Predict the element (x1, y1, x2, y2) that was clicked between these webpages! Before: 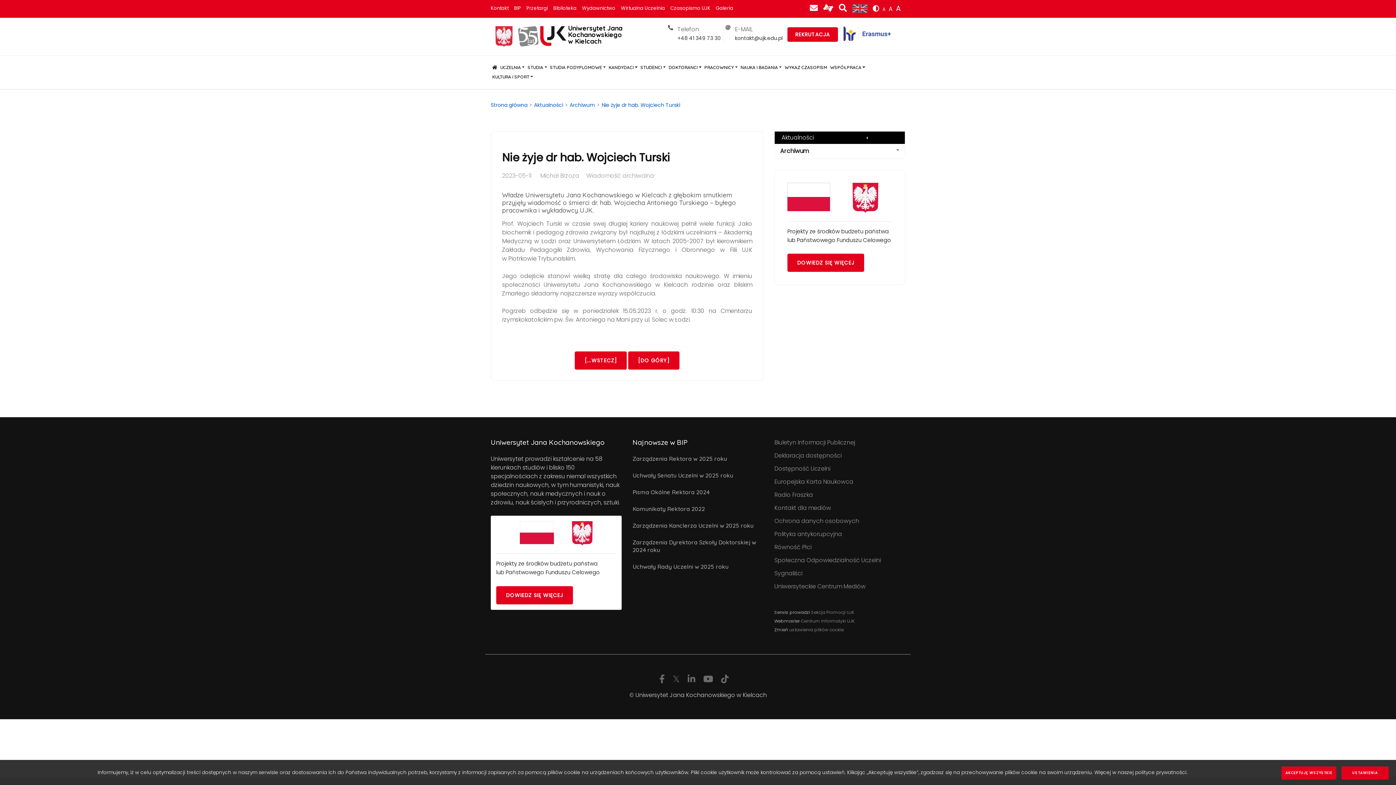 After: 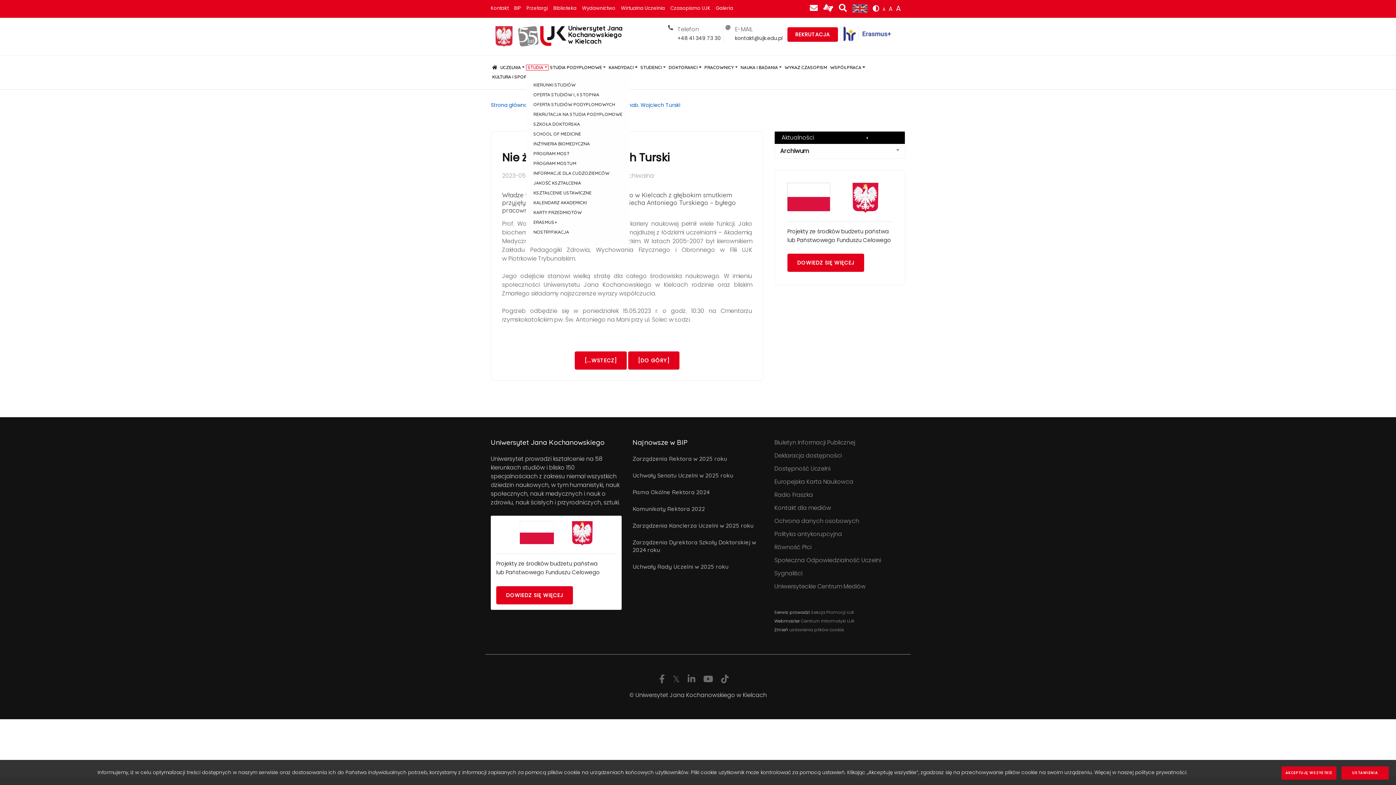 Action: bbox: (526, 64, 548, 70) label: STUDIA